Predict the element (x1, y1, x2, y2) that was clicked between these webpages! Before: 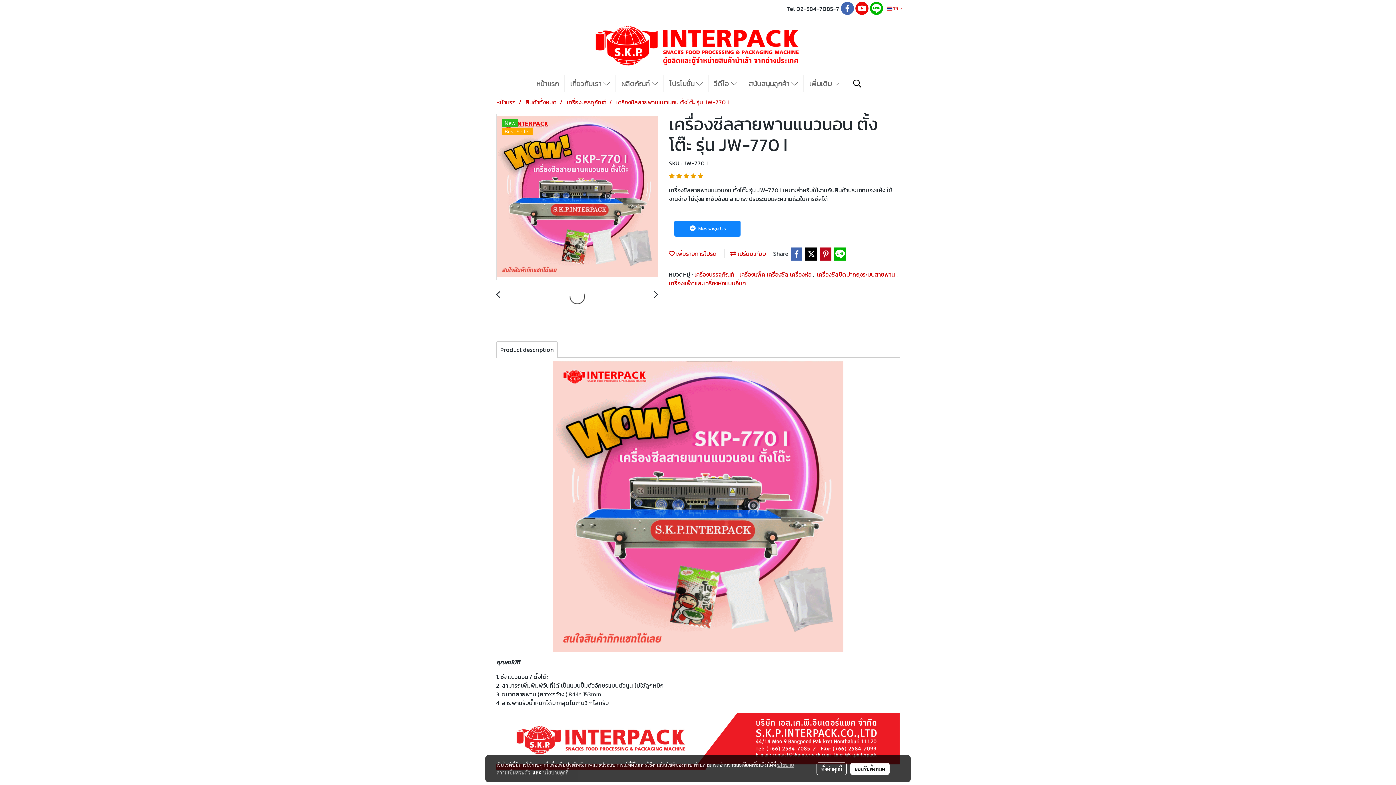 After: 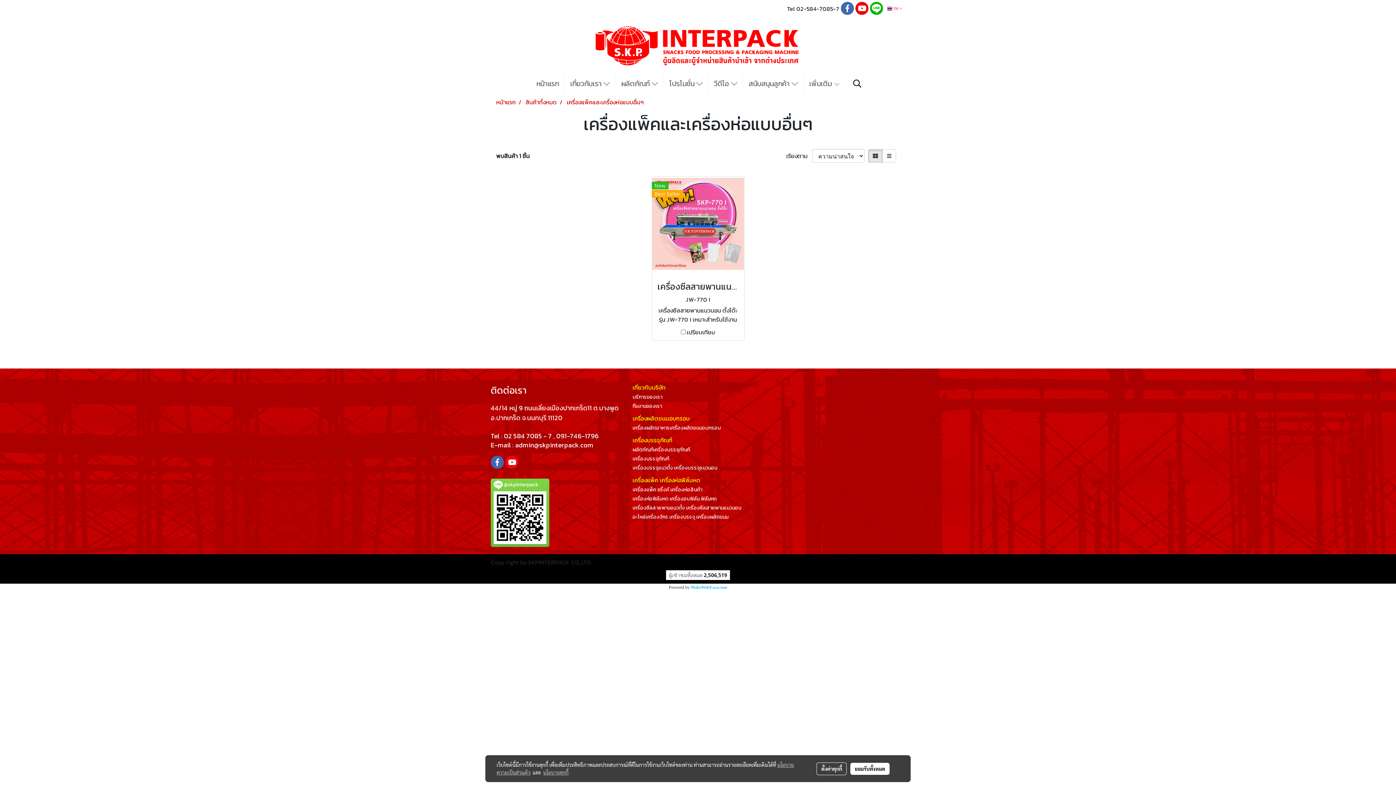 Action: bbox: (669, 278, 746, 287) label: เครื่องแพ็คและเครื่องห่อแบบอื่นๆ